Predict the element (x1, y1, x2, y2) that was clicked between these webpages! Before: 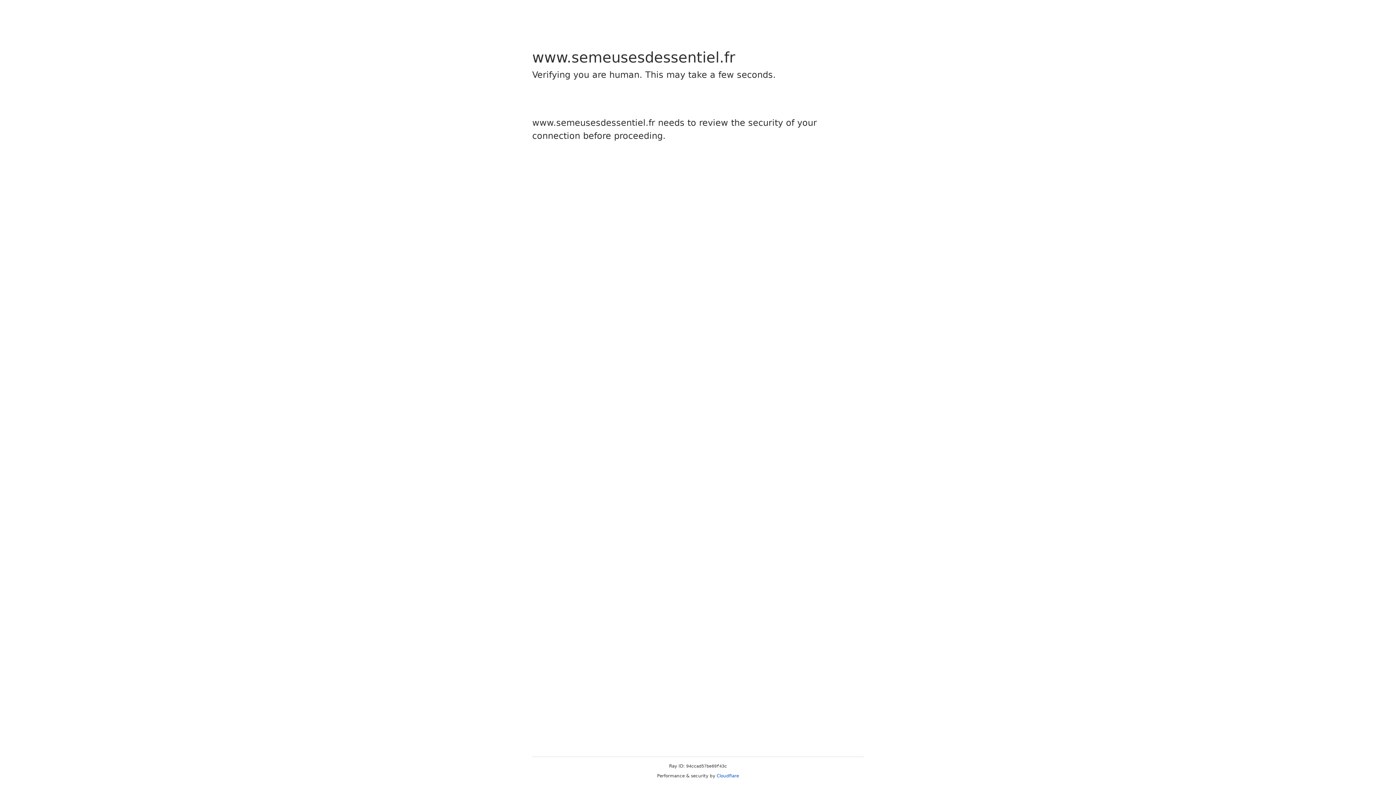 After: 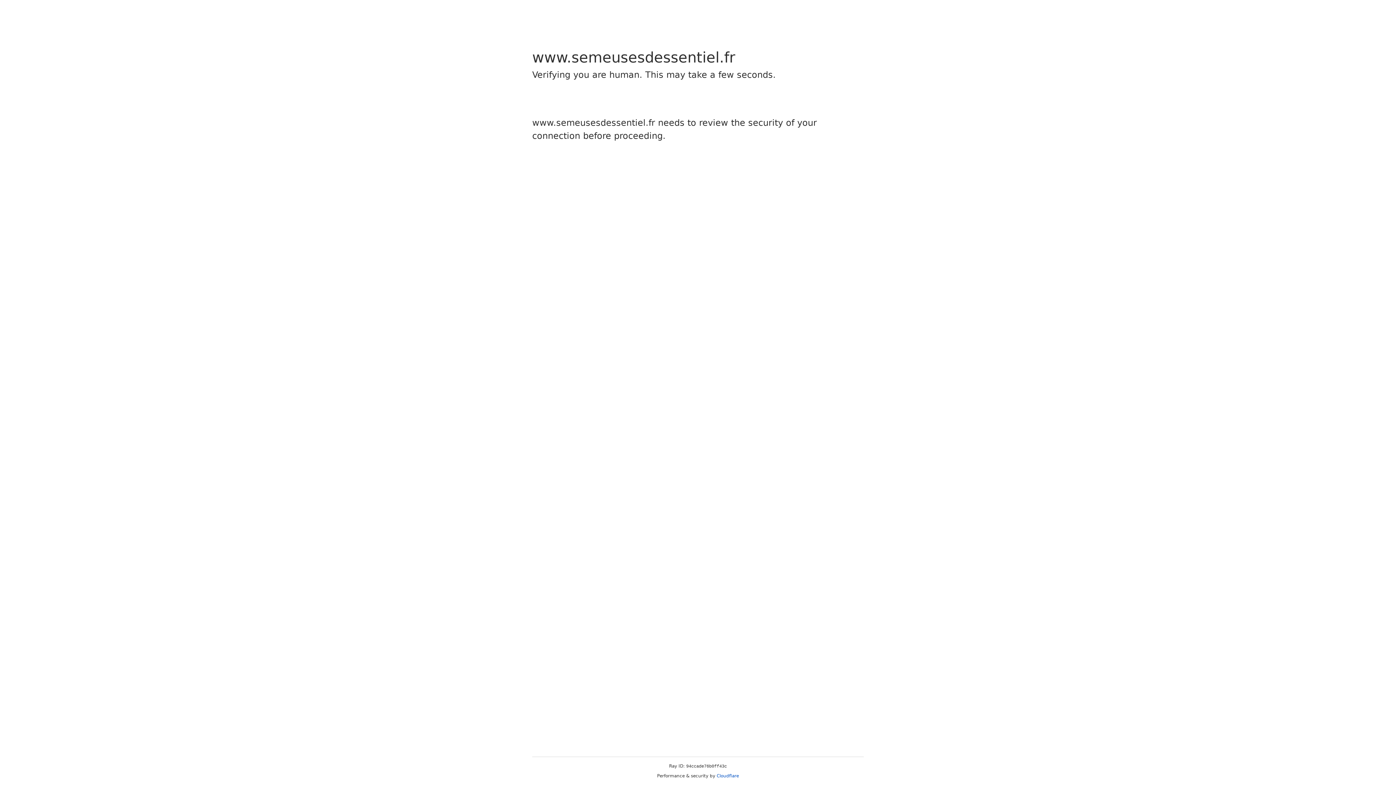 Action: label: Cloudflare bbox: (716, 773, 739, 778)